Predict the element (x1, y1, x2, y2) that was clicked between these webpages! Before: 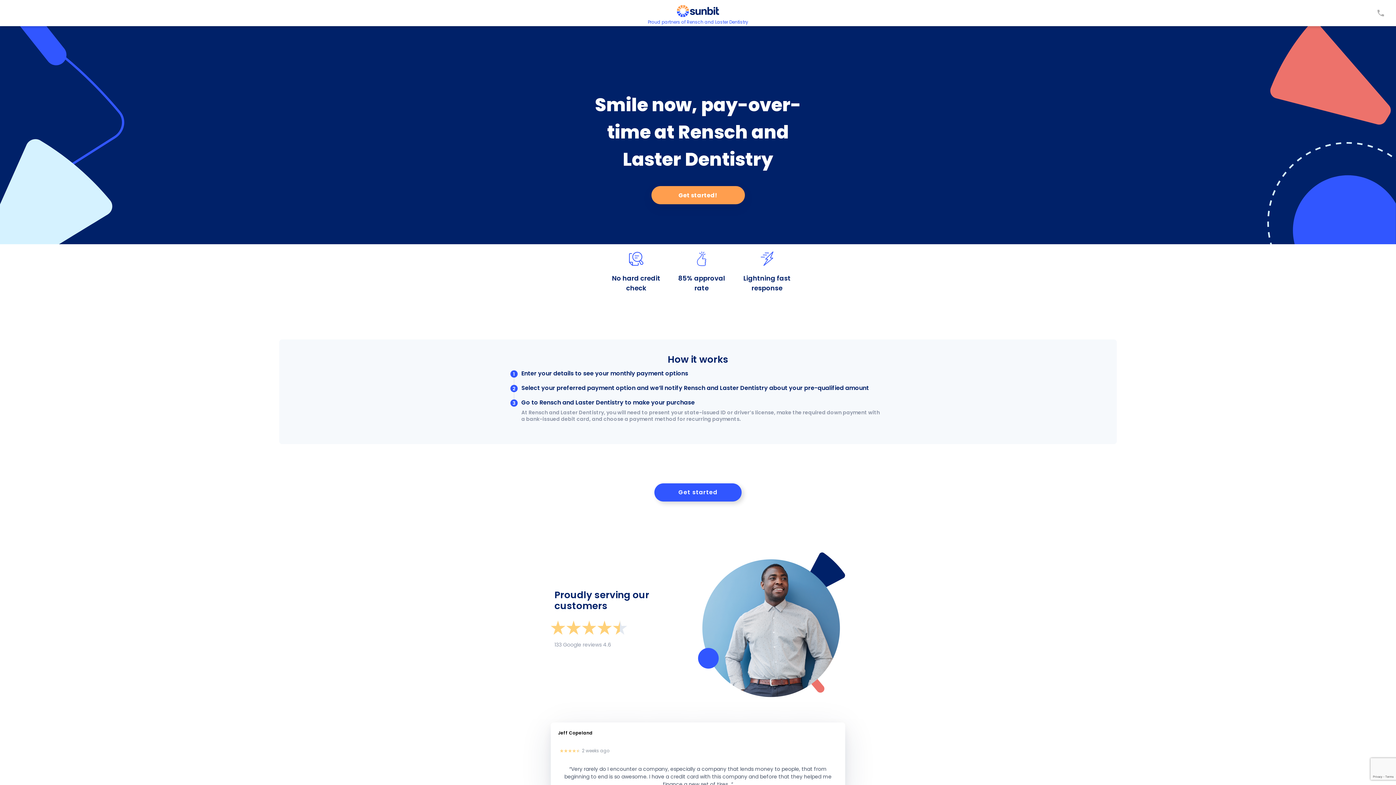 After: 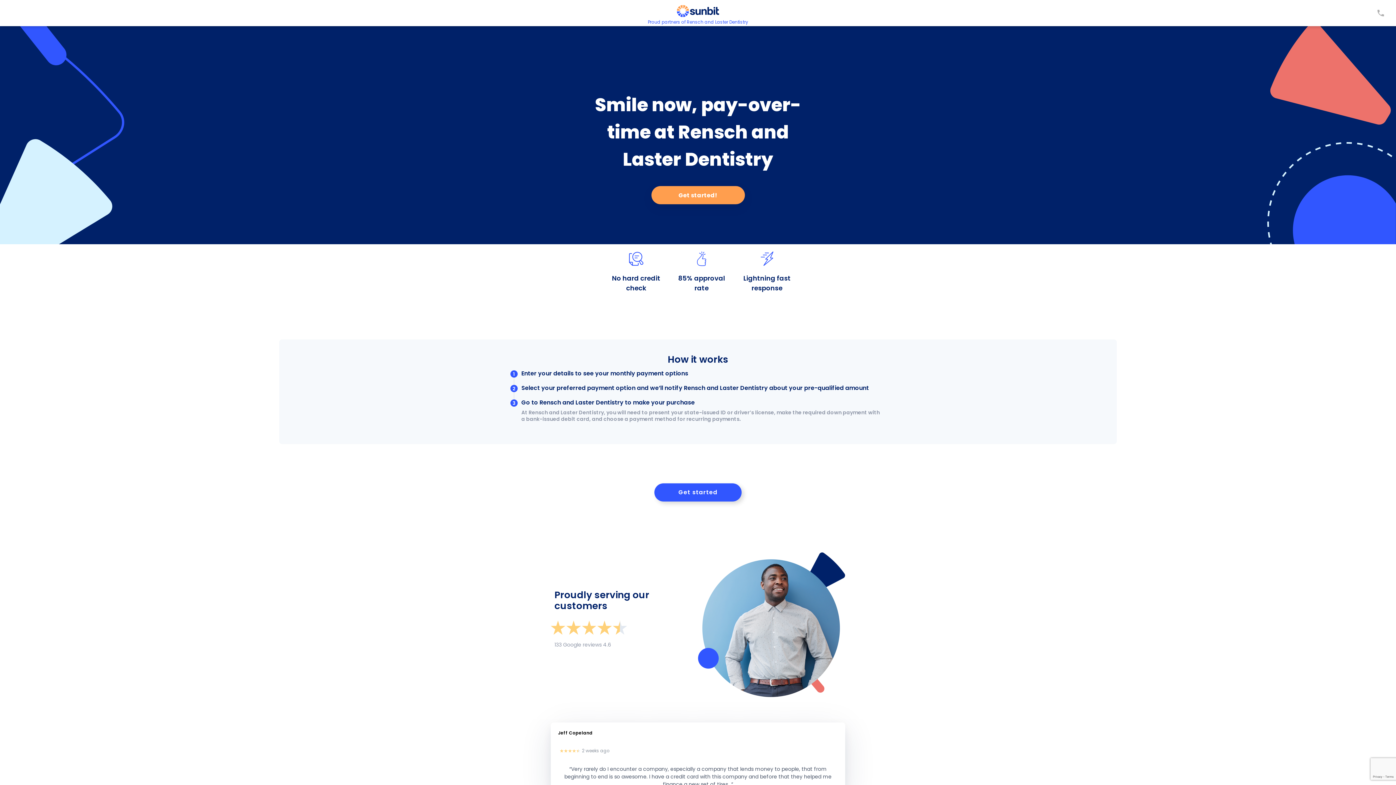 Action: bbox: (677, 4, 719, 17)